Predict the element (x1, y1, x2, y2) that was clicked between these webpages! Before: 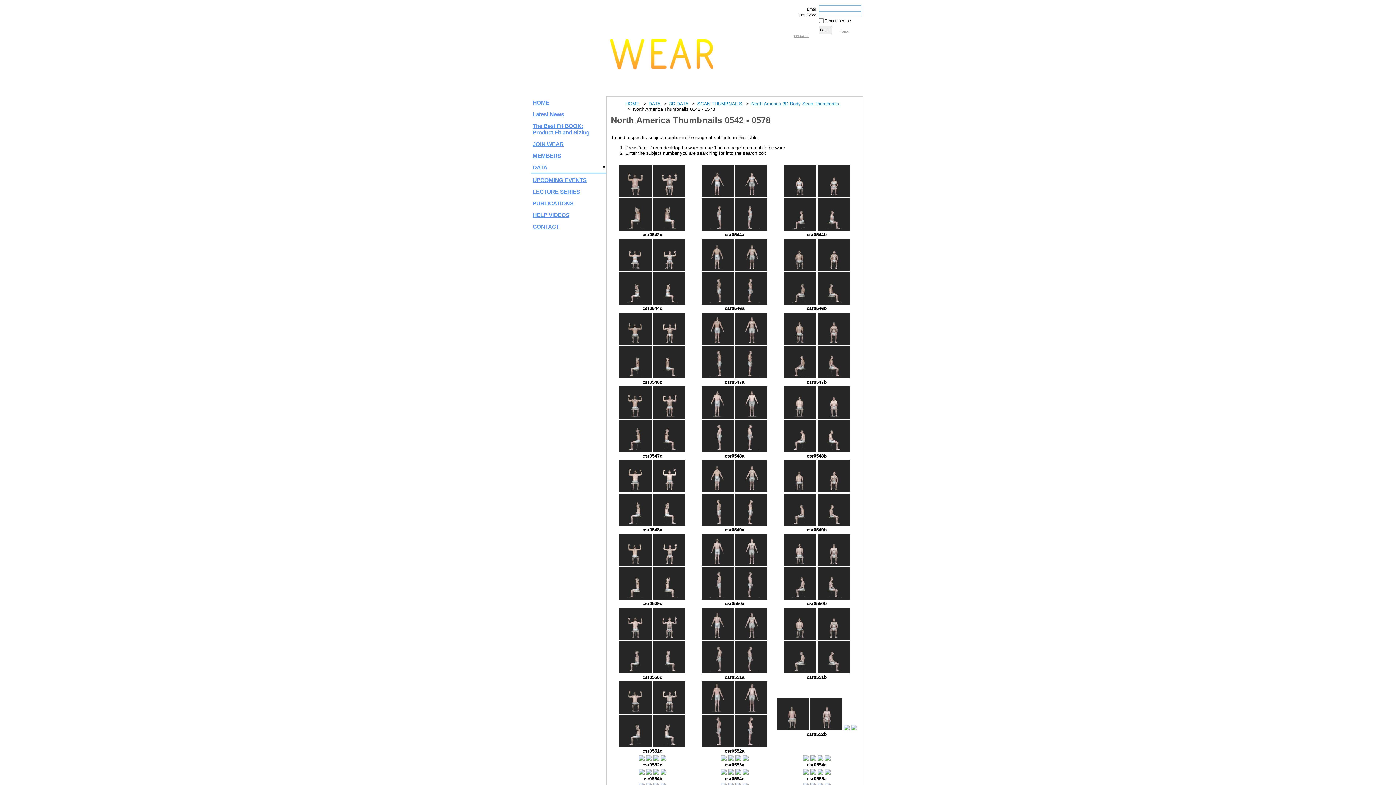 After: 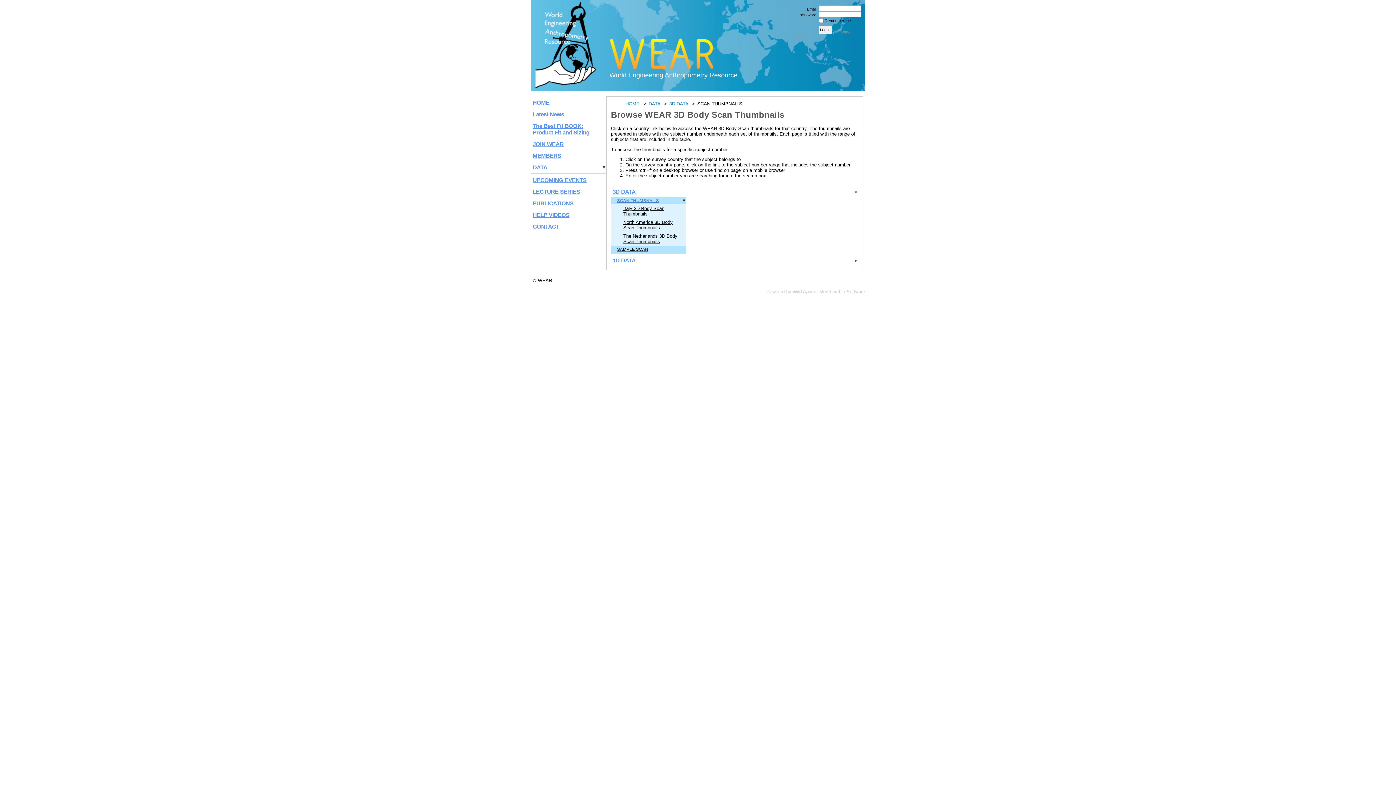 Action: bbox: (697, 101, 742, 106) label: SCAN THUMBNAILS